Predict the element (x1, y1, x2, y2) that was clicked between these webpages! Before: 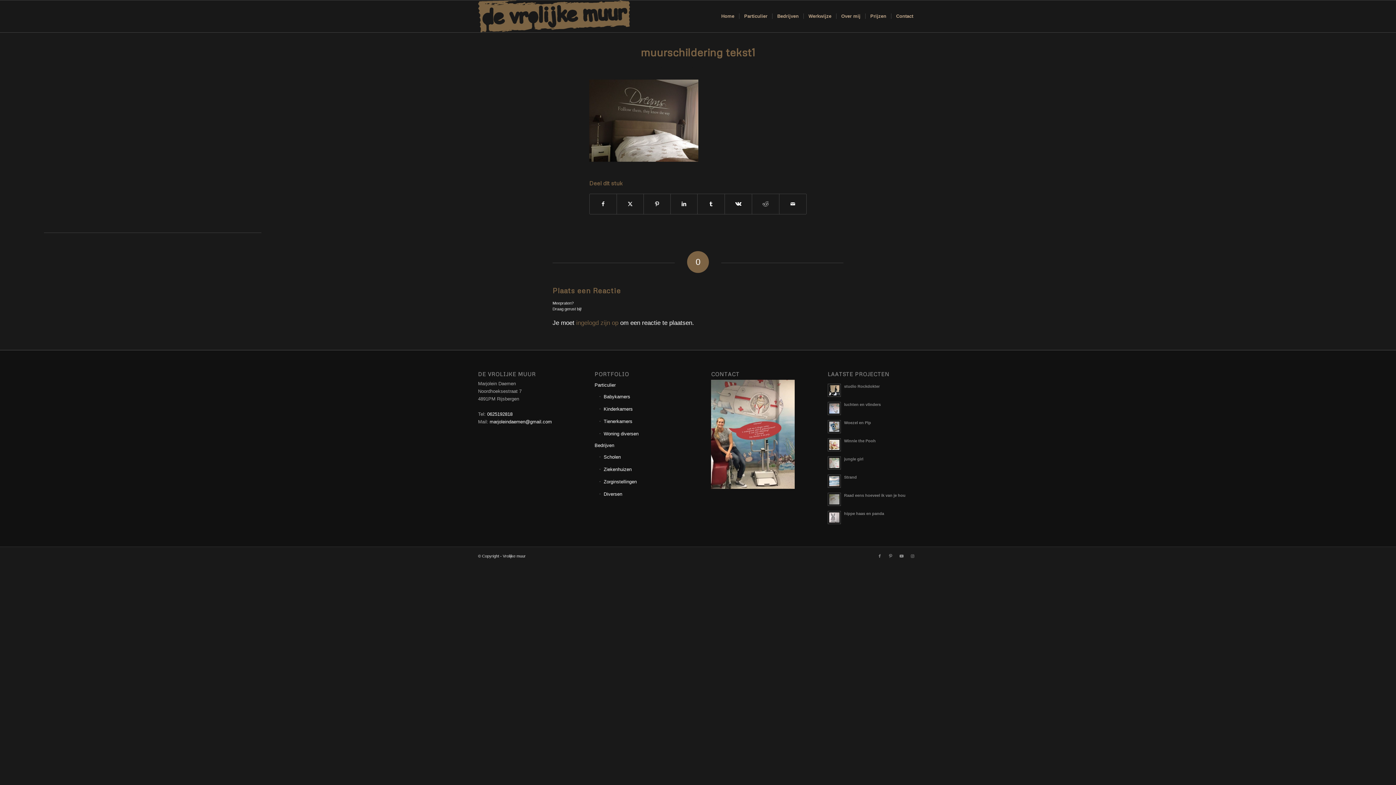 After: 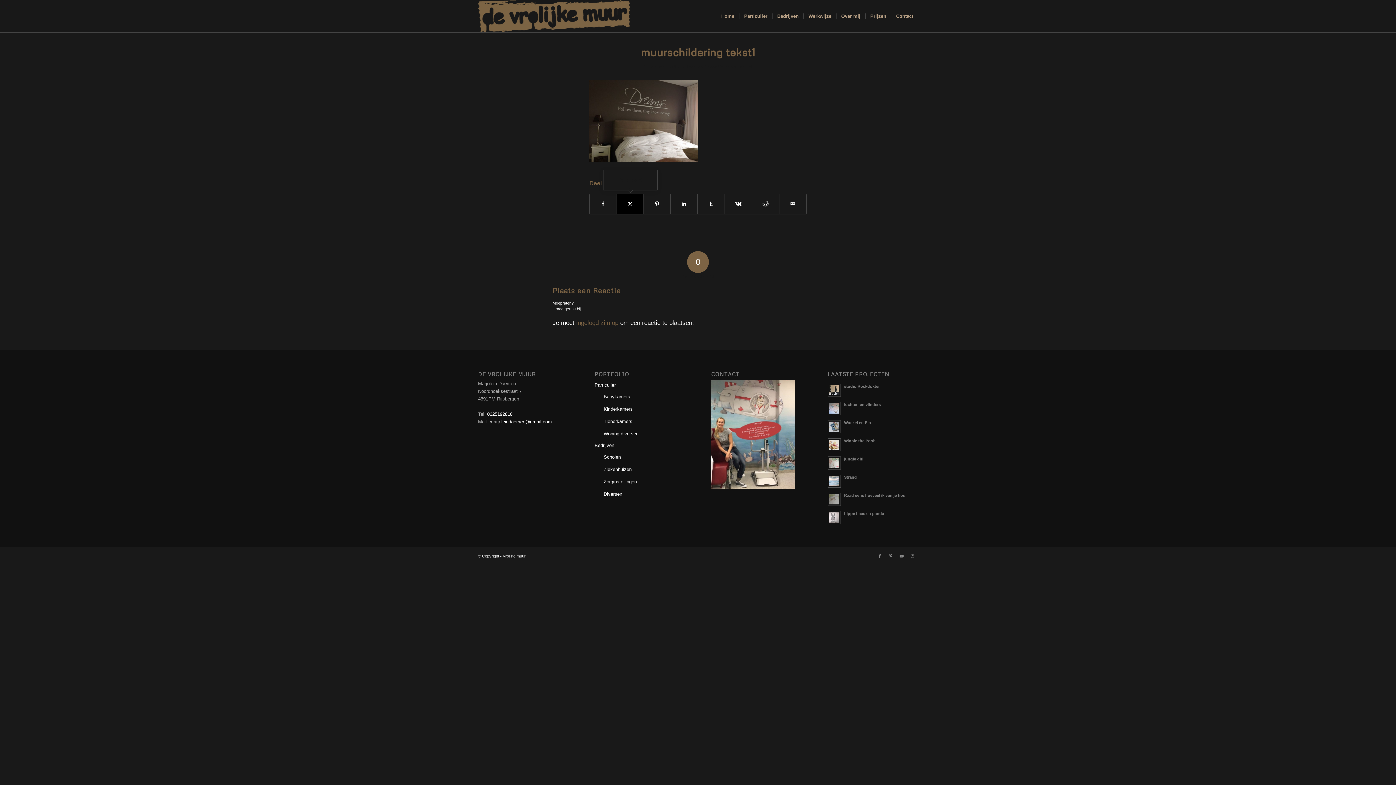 Action: bbox: (617, 194, 643, 214) label: Delen op X